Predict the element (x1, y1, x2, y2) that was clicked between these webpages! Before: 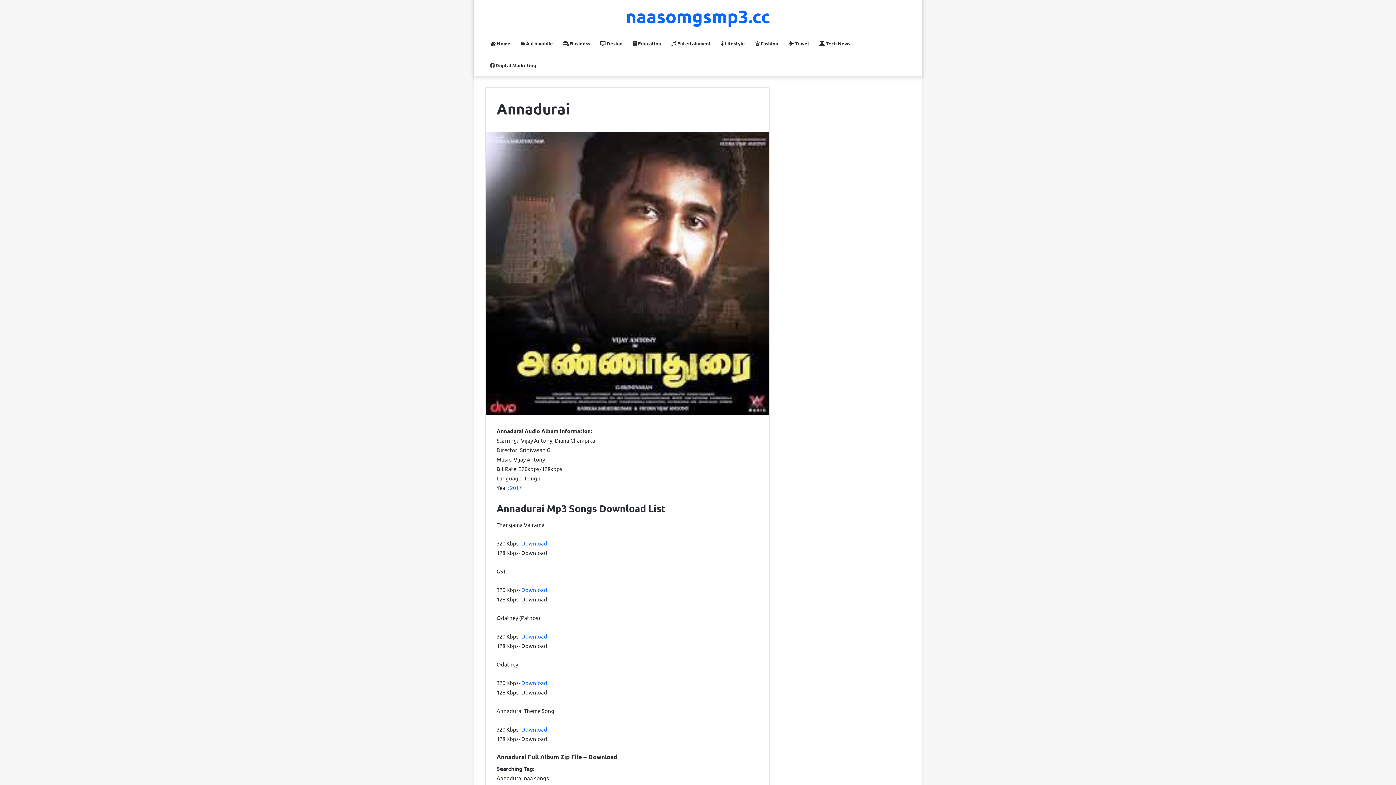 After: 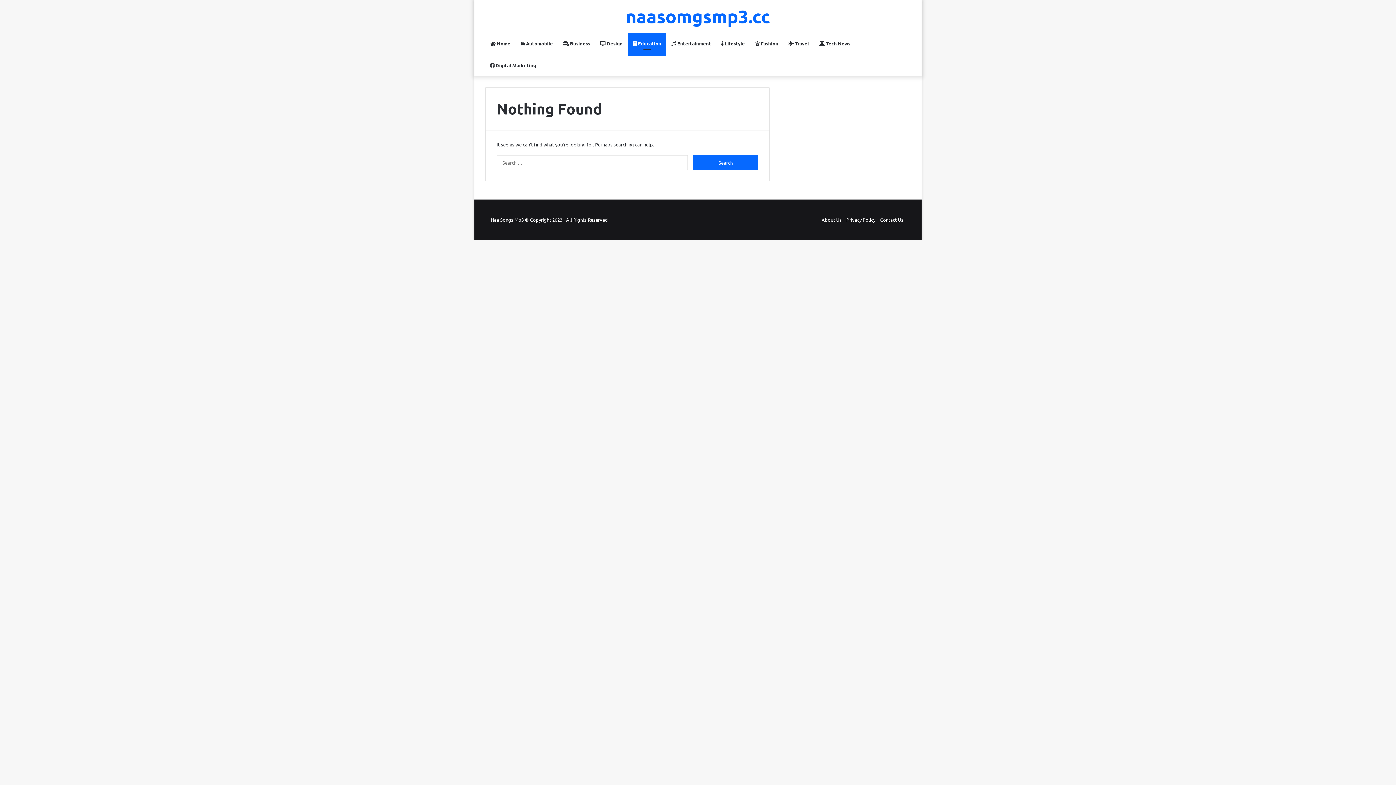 Action: label:  Education bbox: (628, 32, 666, 54)